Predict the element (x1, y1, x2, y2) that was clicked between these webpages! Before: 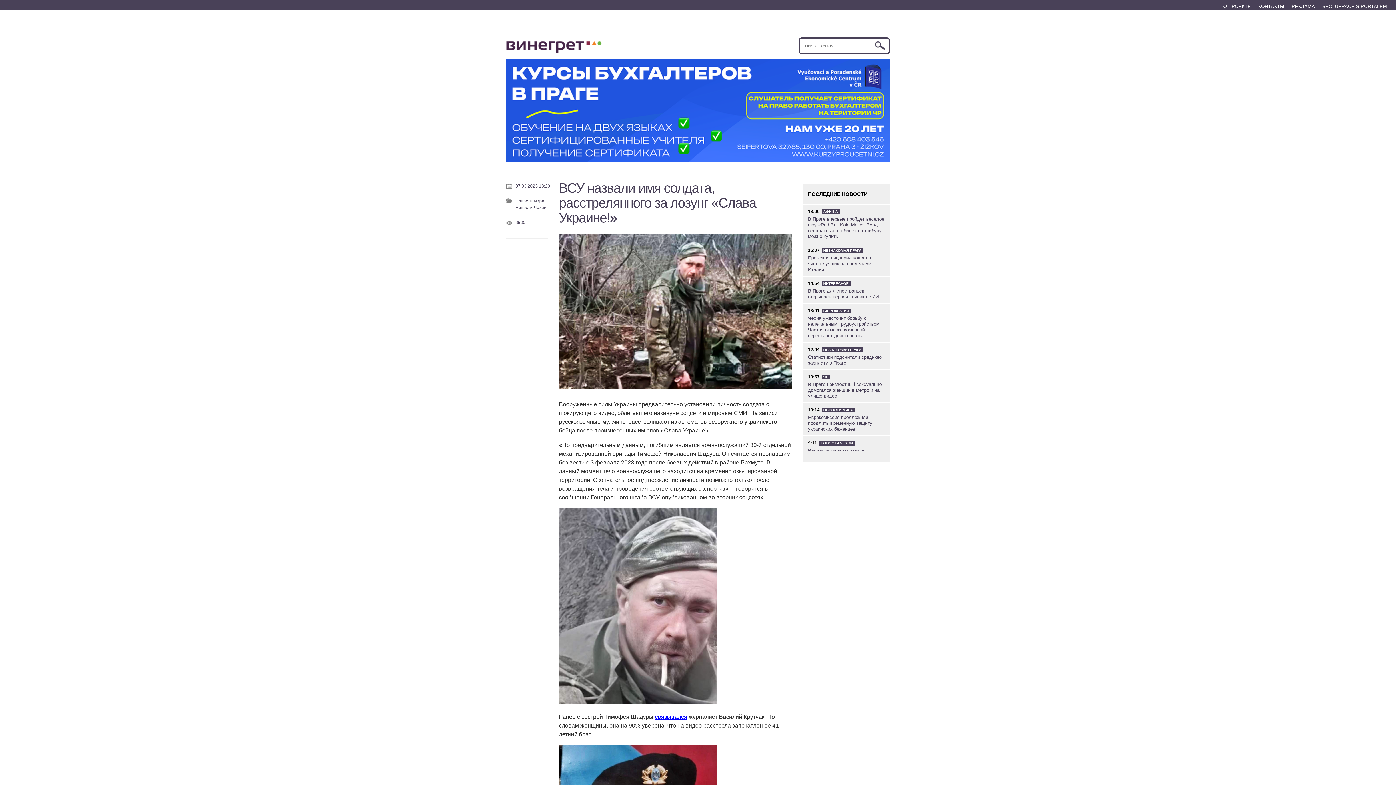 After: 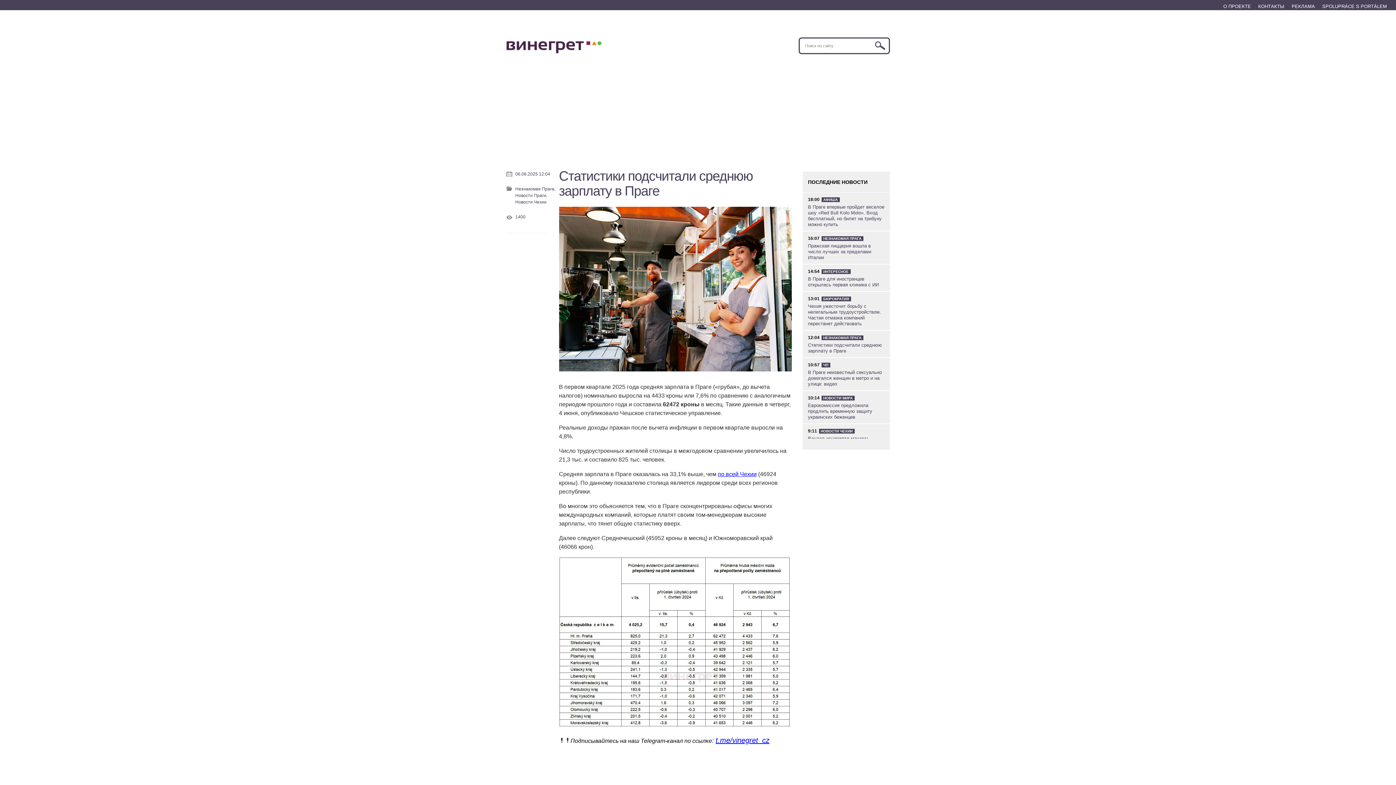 Action: bbox: (808, 354, 882, 365) label: Статистики подсчитали среднюю зарплату в Праге